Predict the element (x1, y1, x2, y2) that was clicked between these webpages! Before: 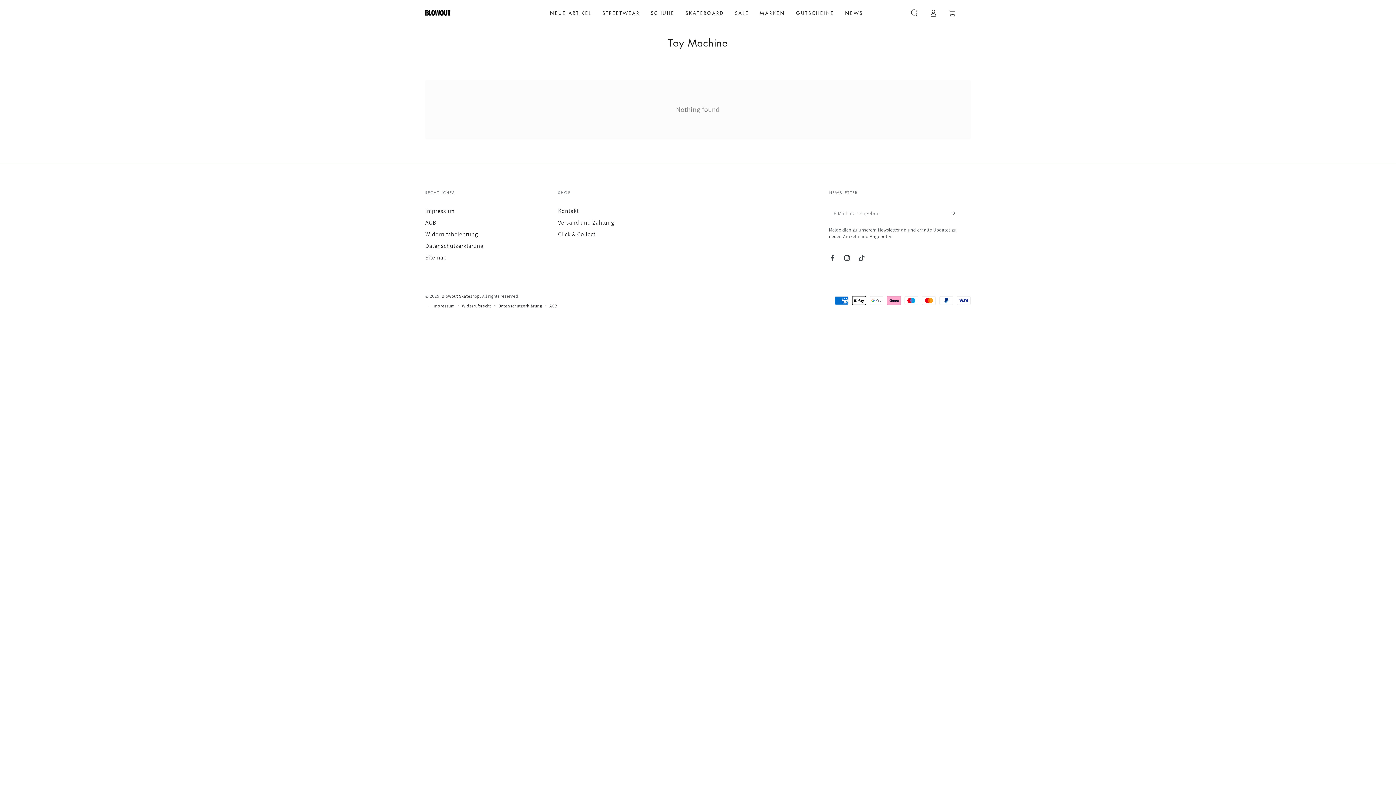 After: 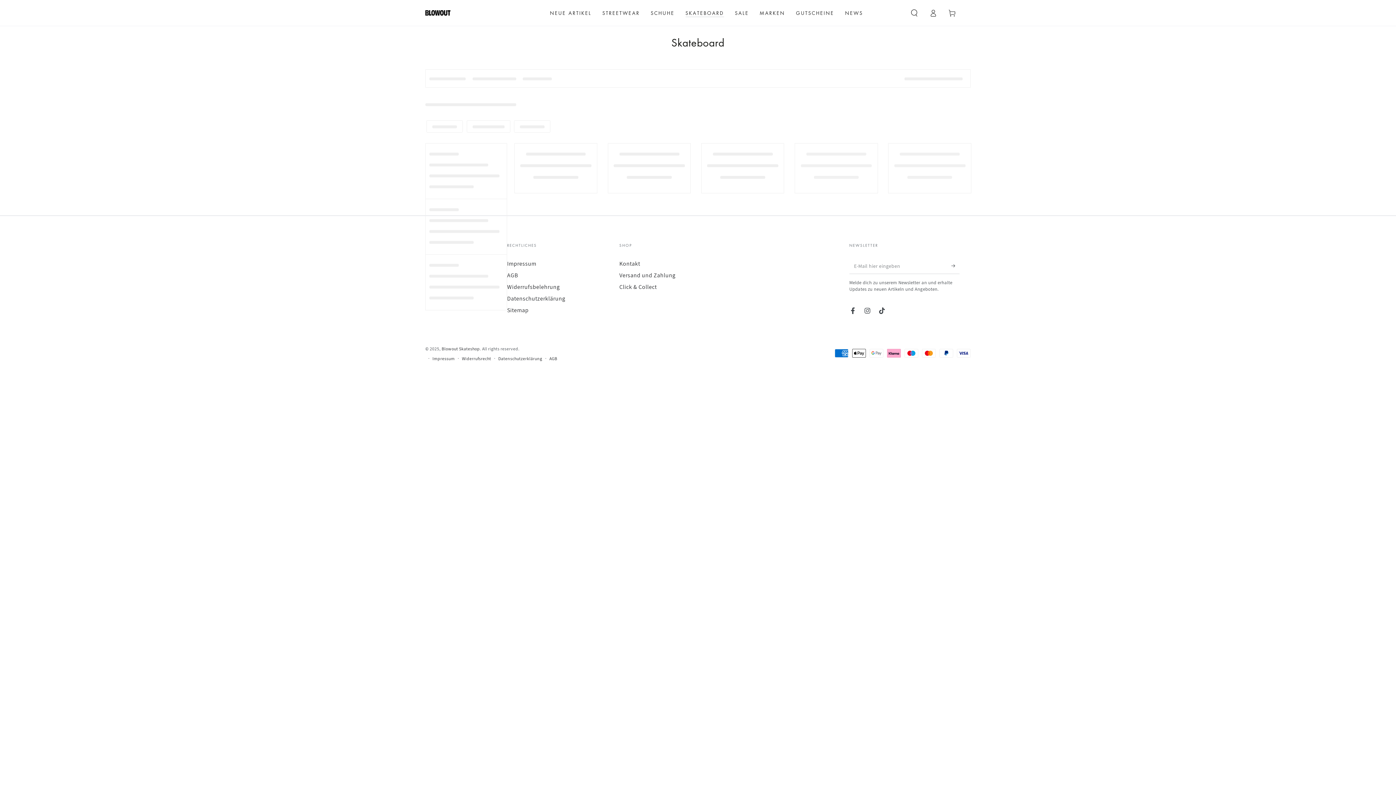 Action: bbox: (680, 4, 729, 21) label: SKATEBOARD